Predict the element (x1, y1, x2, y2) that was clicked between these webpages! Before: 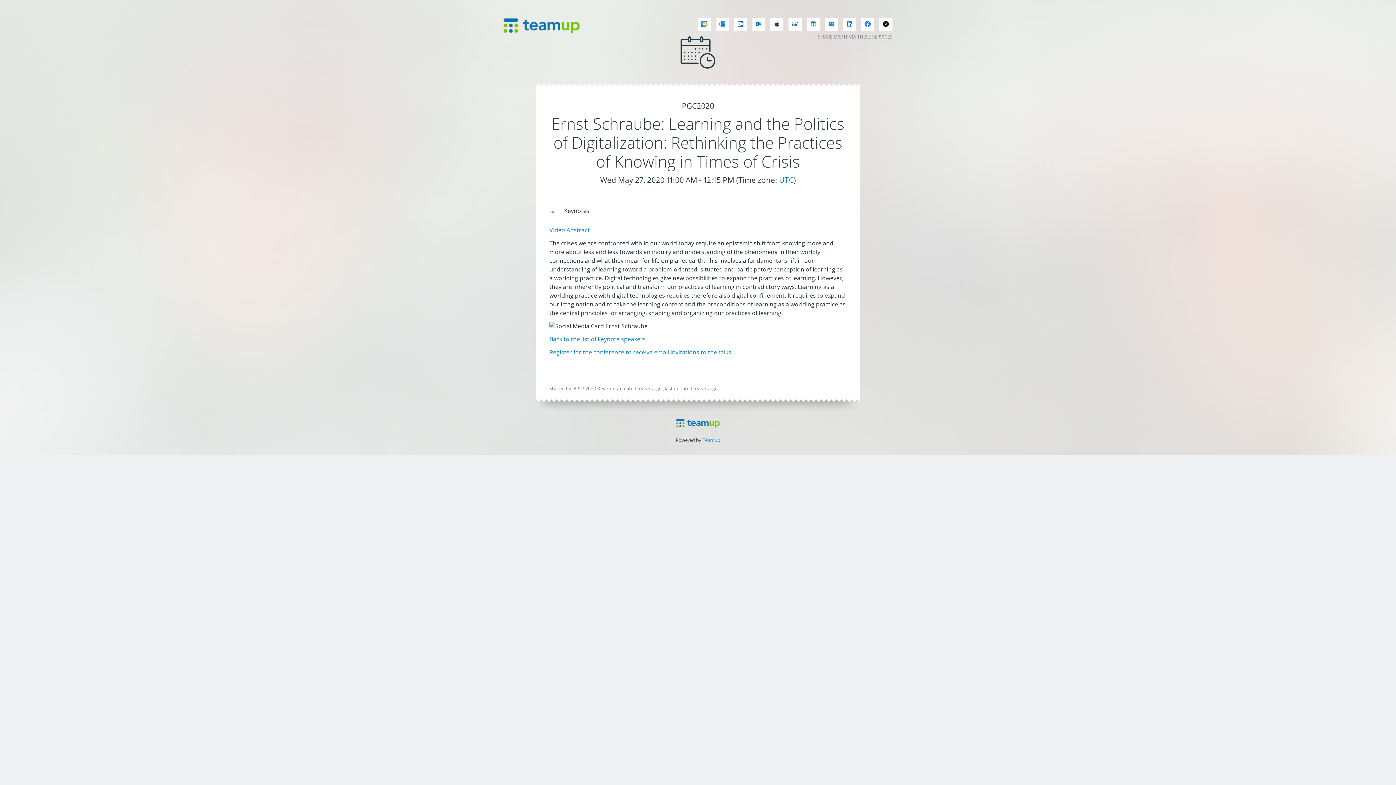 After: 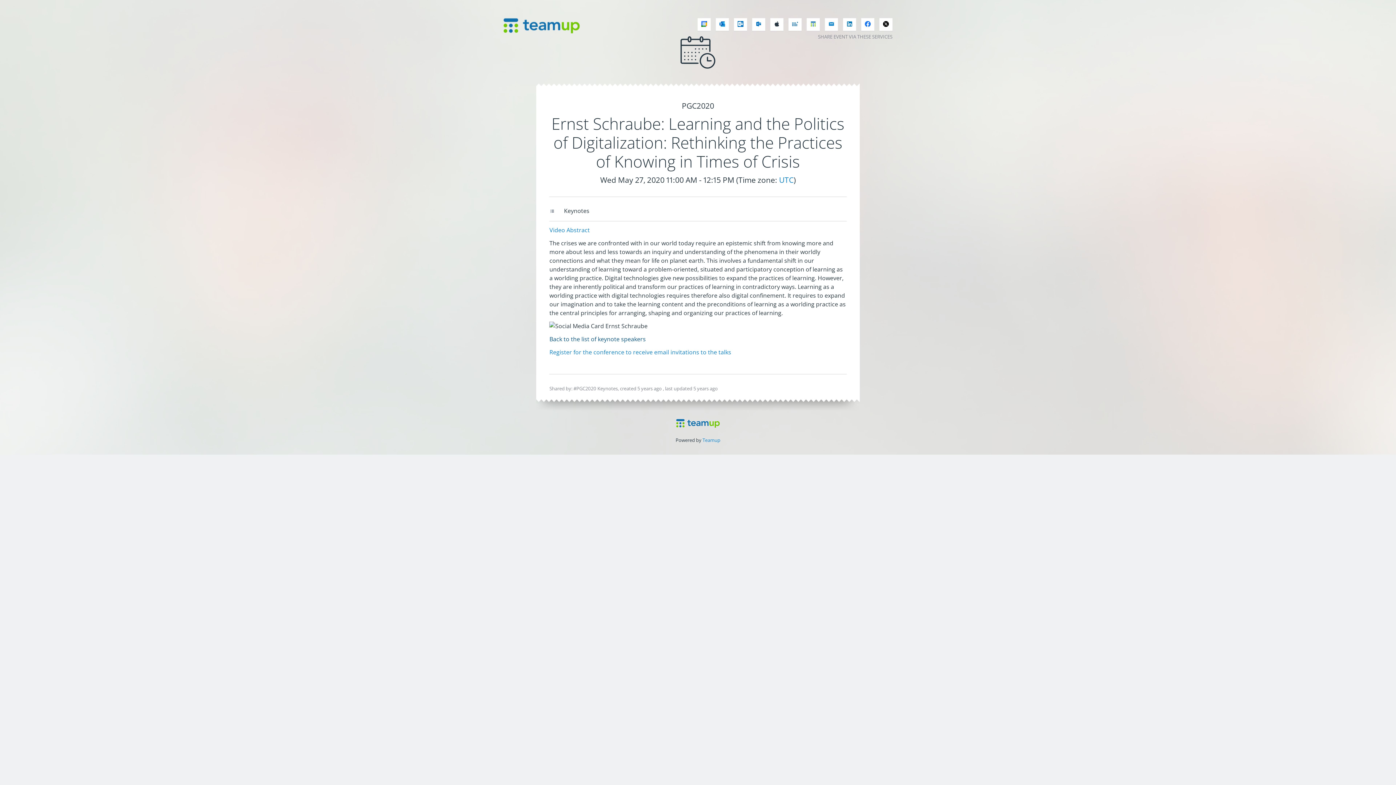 Action: bbox: (549, 335, 645, 343) label: Back to the list of keynote speakers